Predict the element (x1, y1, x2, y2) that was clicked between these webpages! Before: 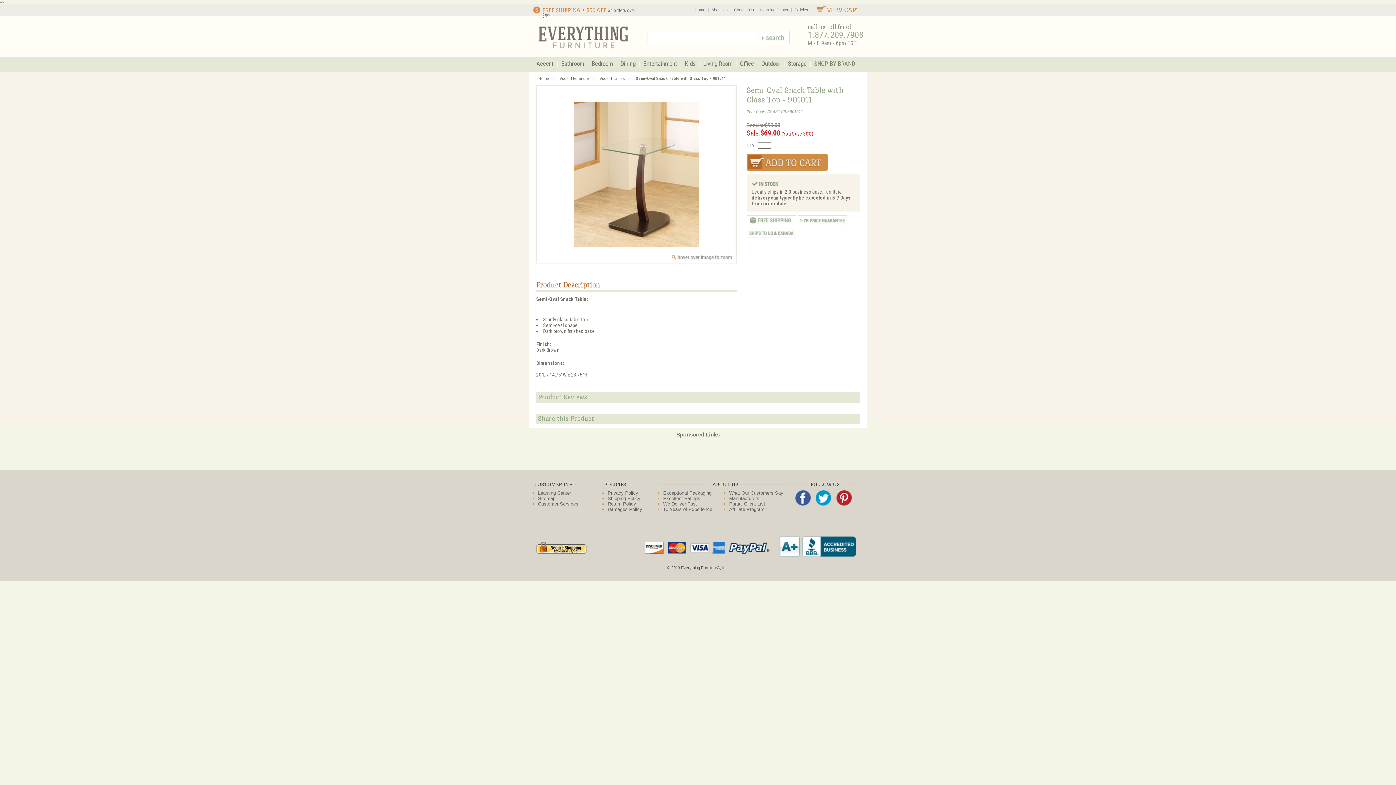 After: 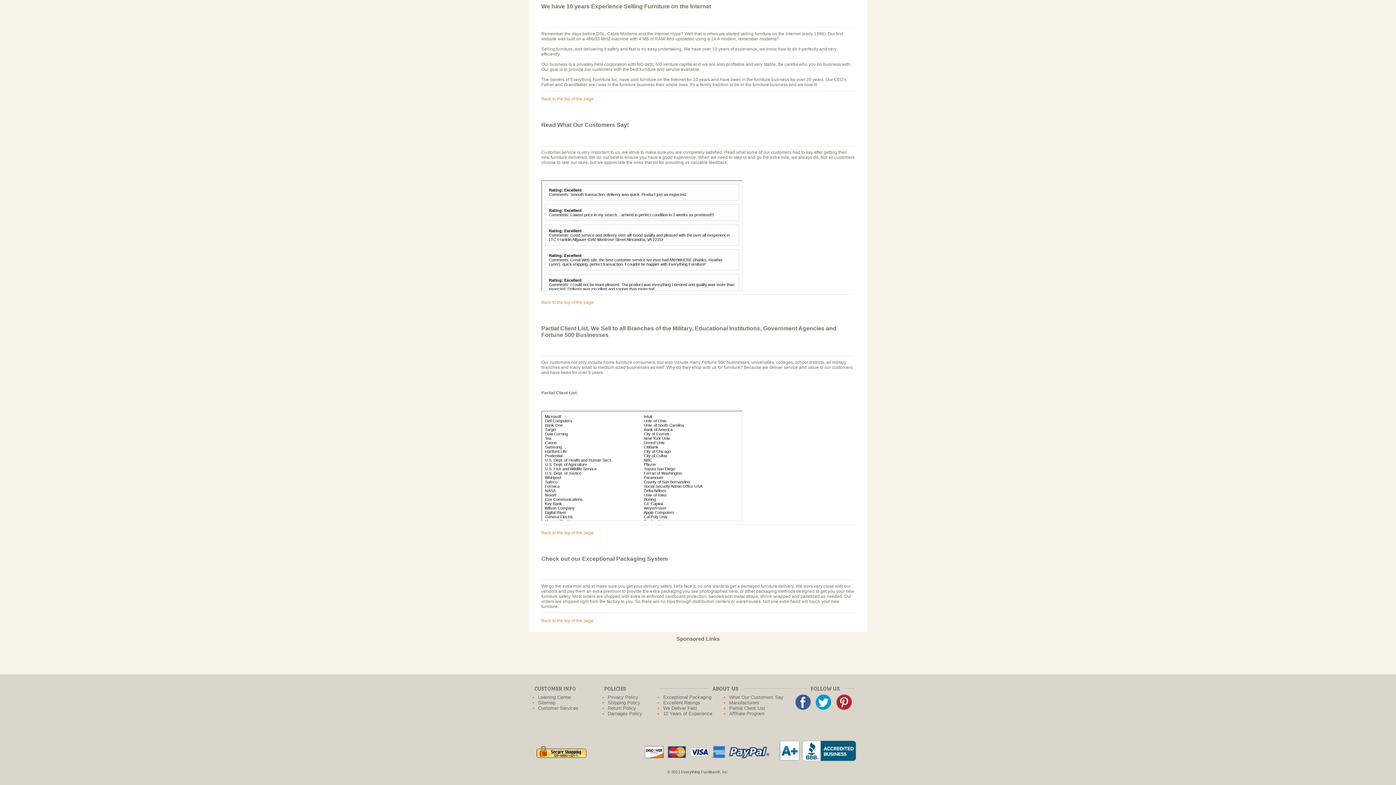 Action: bbox: (729, 501, 765, 506) label: Partial Client List